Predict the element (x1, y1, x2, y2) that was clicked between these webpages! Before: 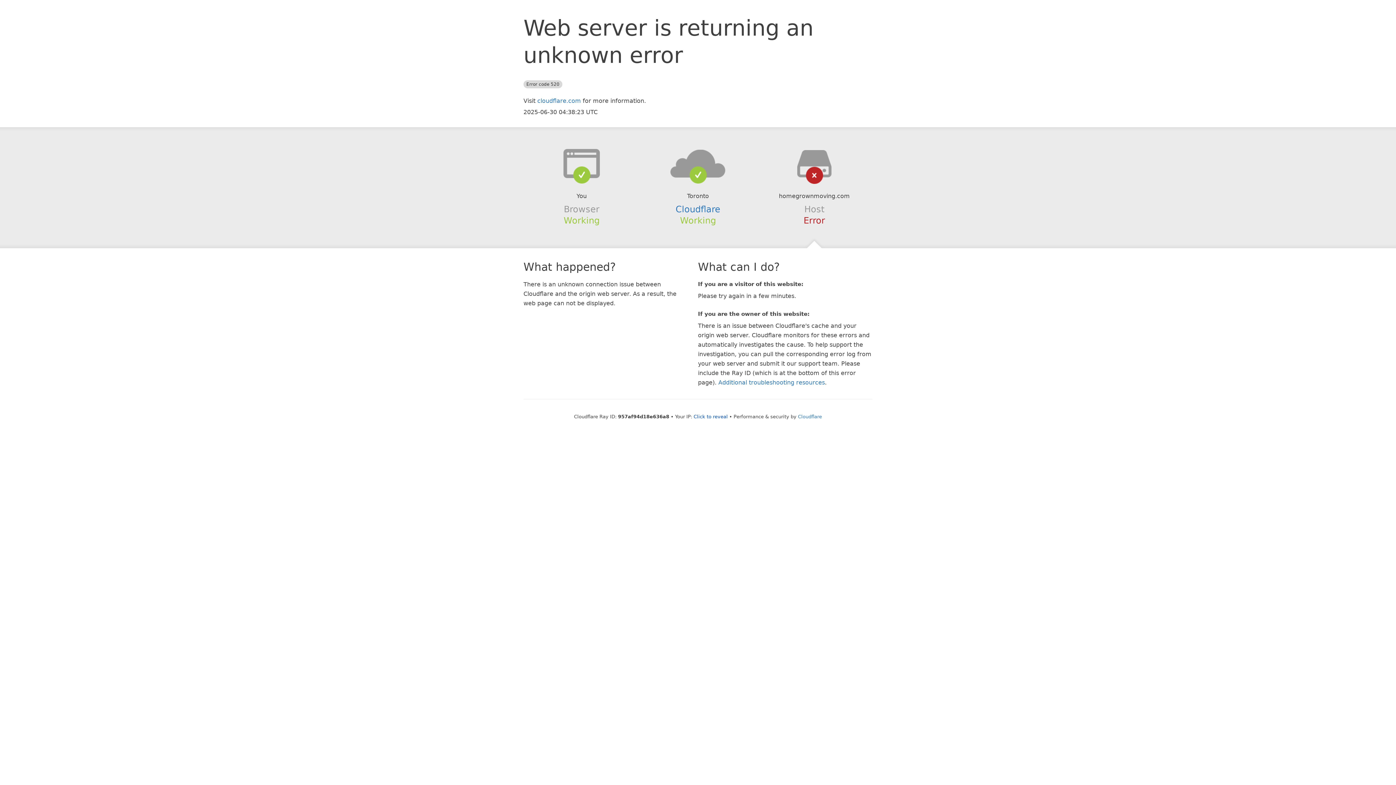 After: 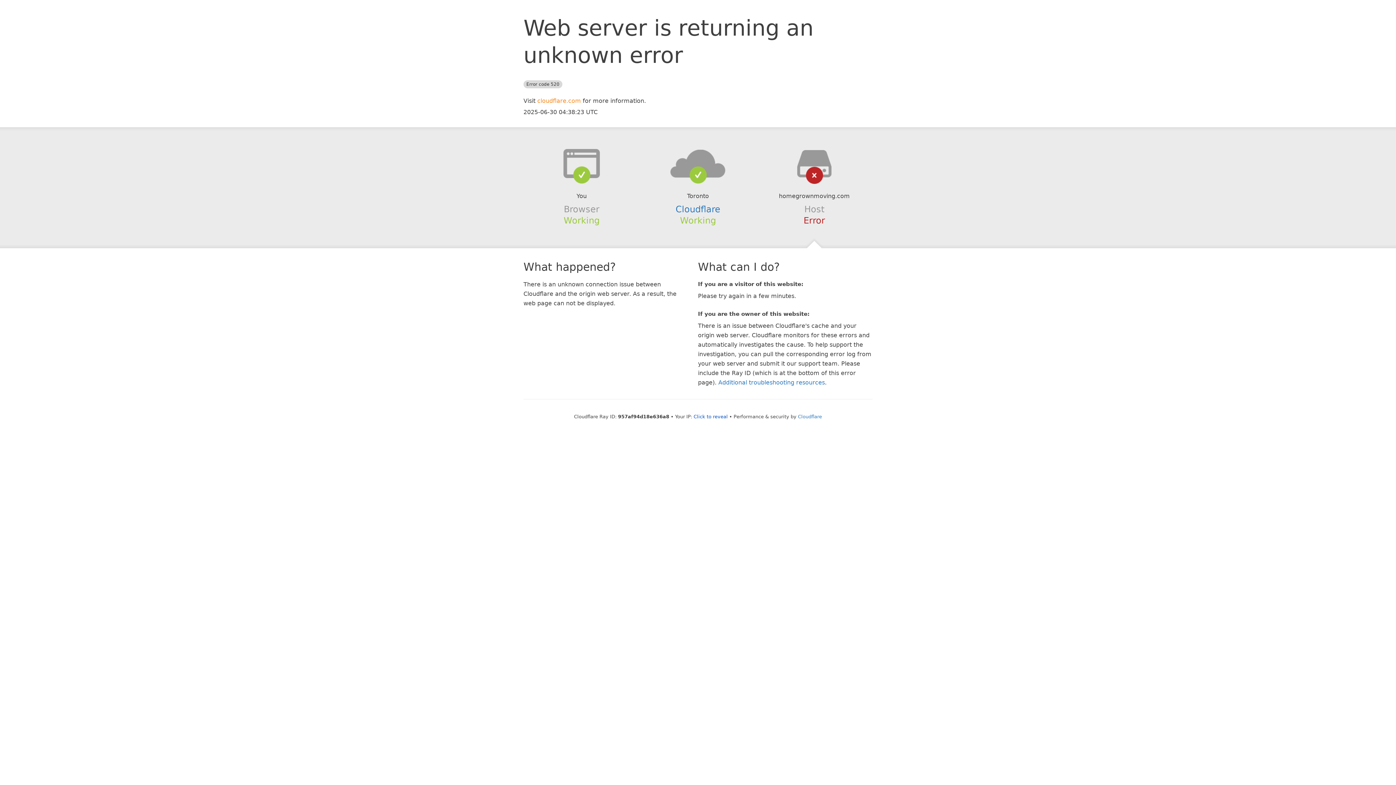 Action: label: cloudflare.com bbox: (537, 97, 581, 104)